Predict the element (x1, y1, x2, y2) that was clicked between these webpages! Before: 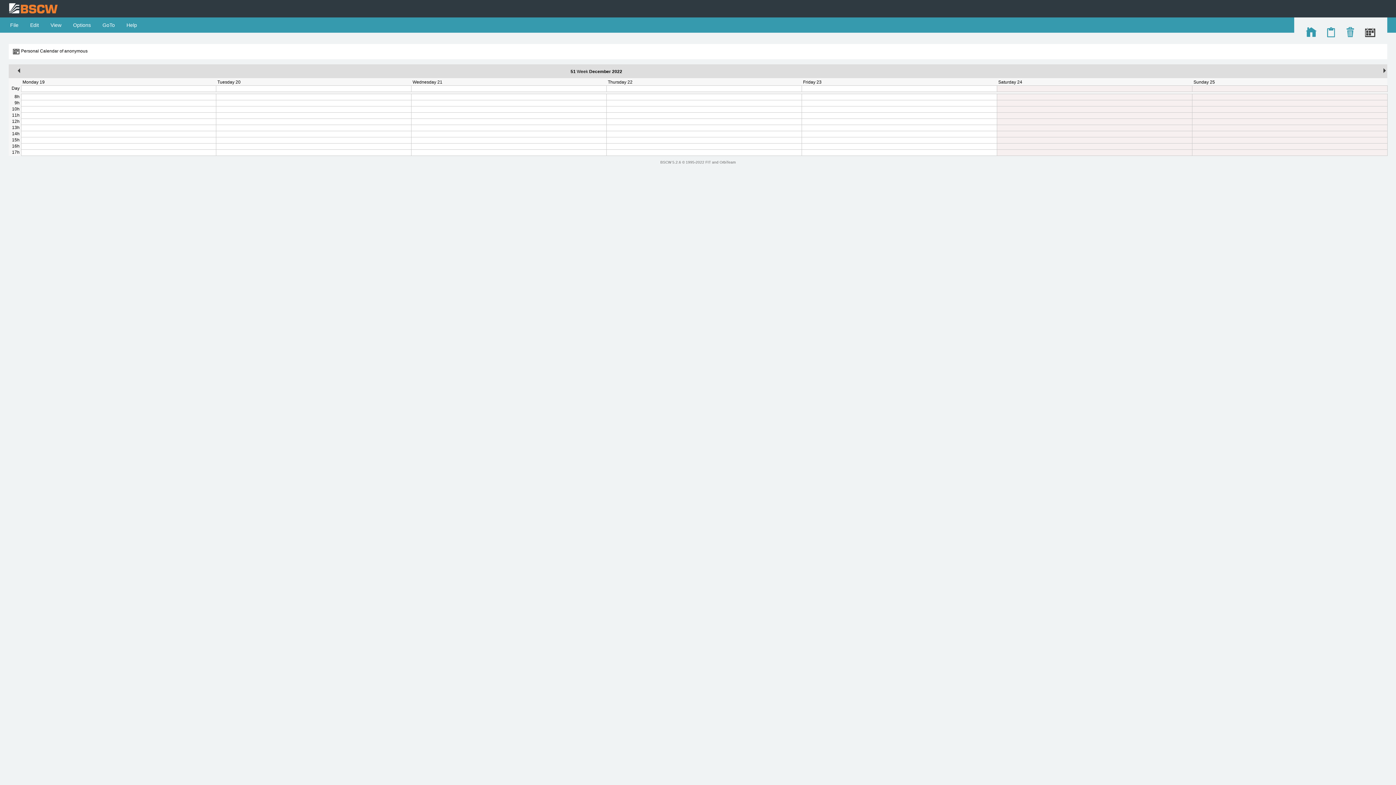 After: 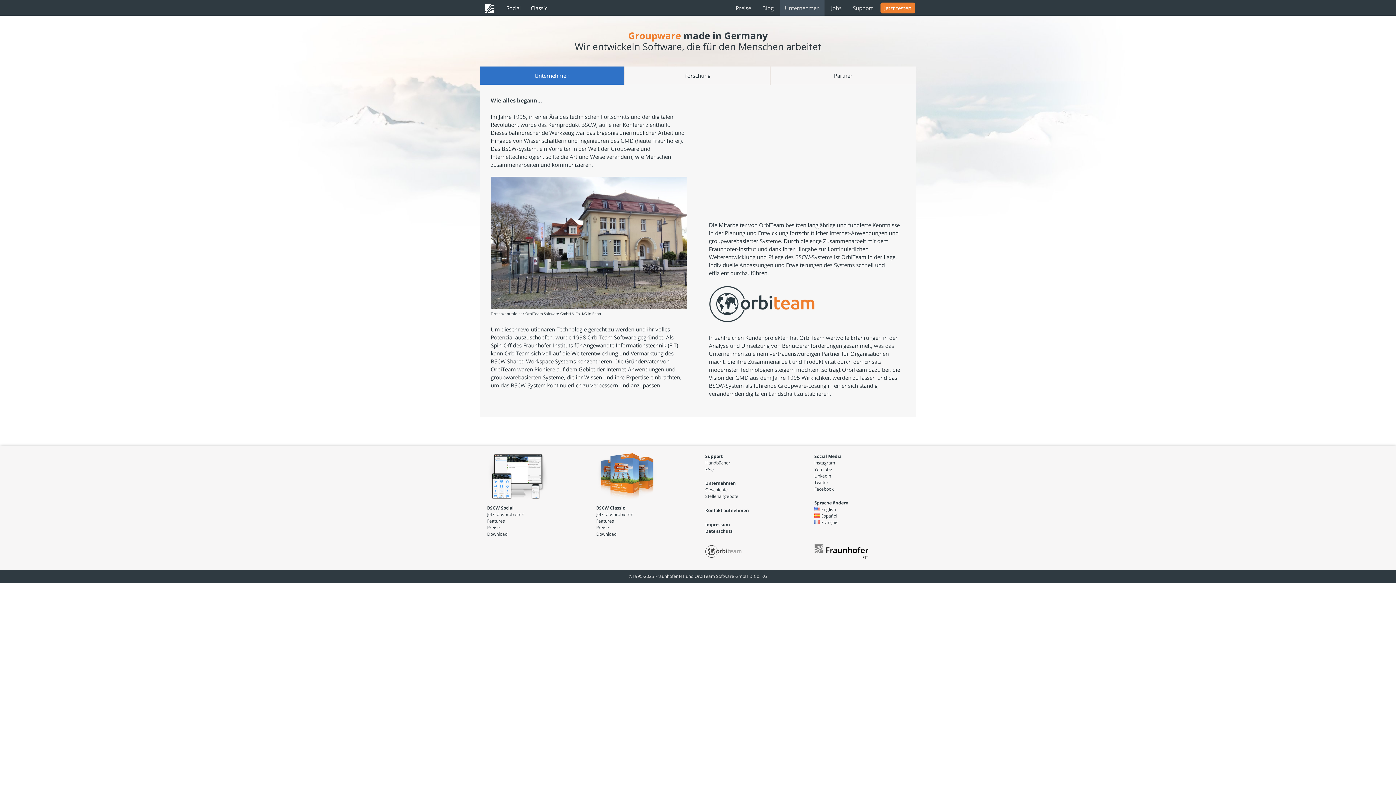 Action: bbox: (719, 160, 735, 164) label: OrbiTeam